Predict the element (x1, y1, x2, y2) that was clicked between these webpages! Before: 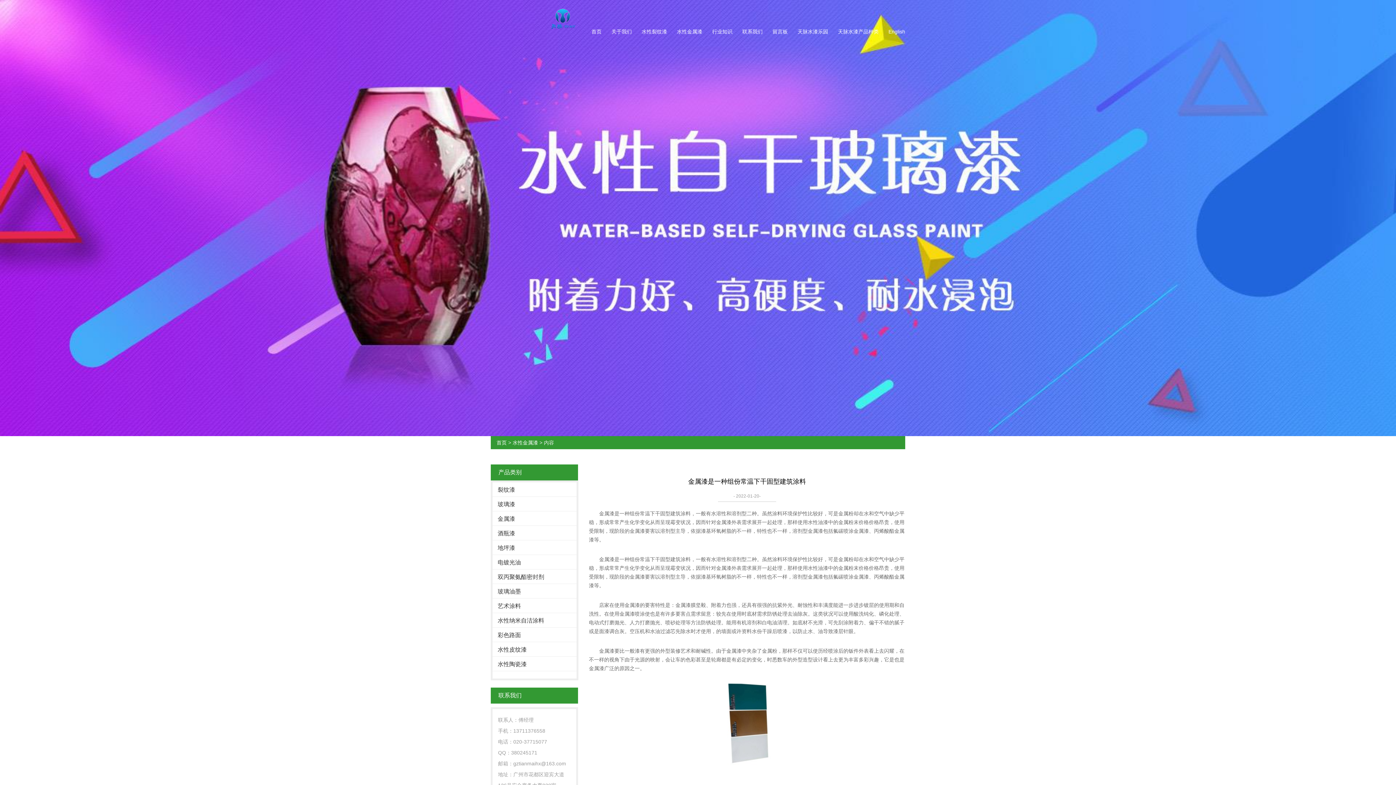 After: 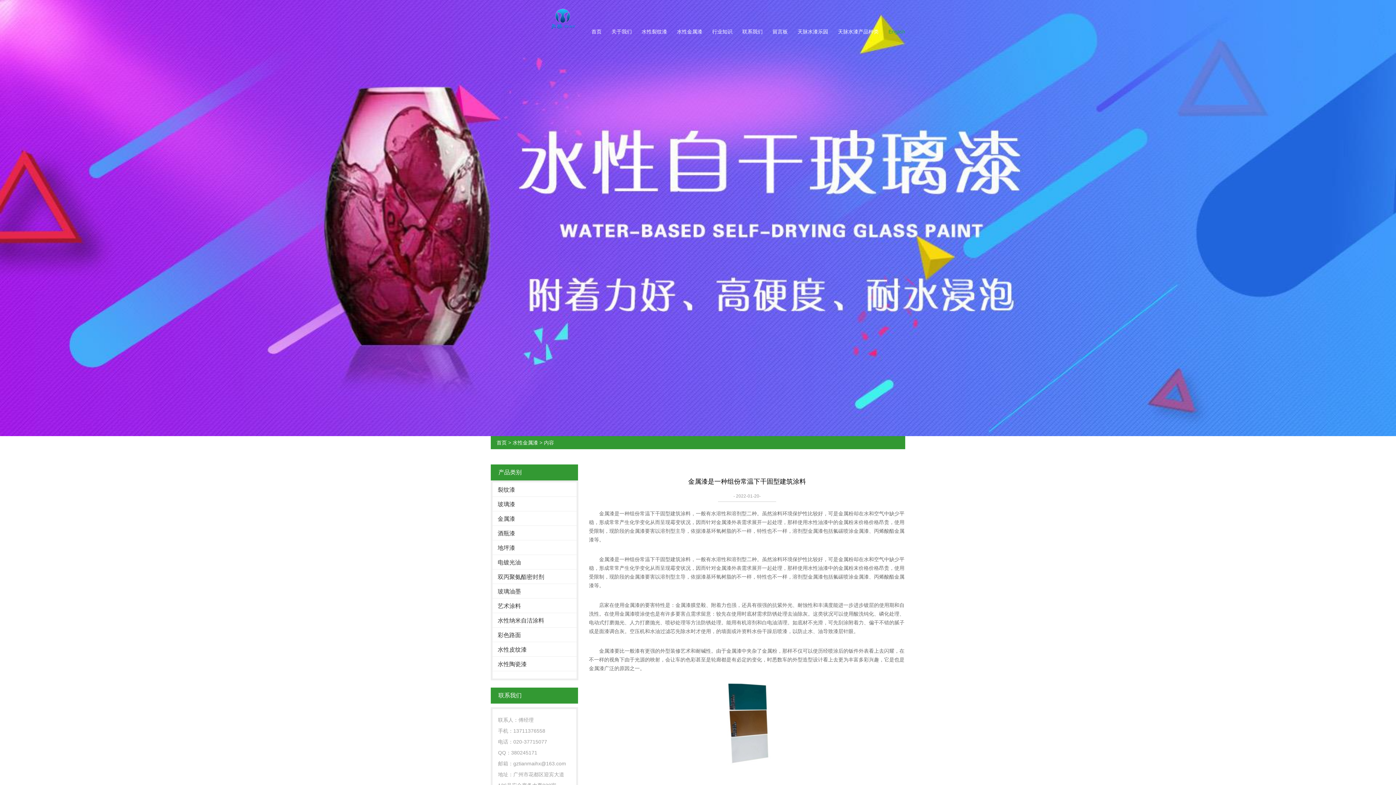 Action: label: English bbox: (888, 23, 905, 40)